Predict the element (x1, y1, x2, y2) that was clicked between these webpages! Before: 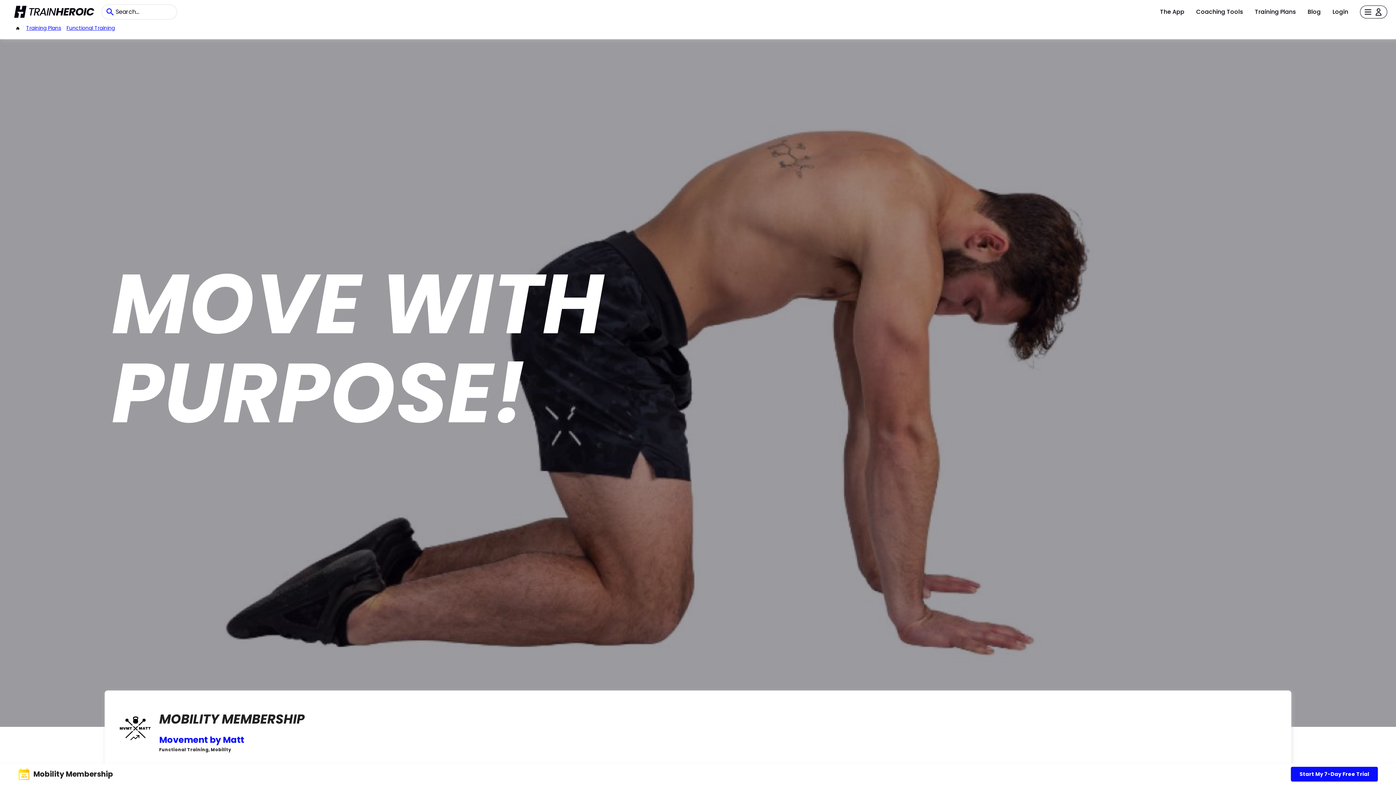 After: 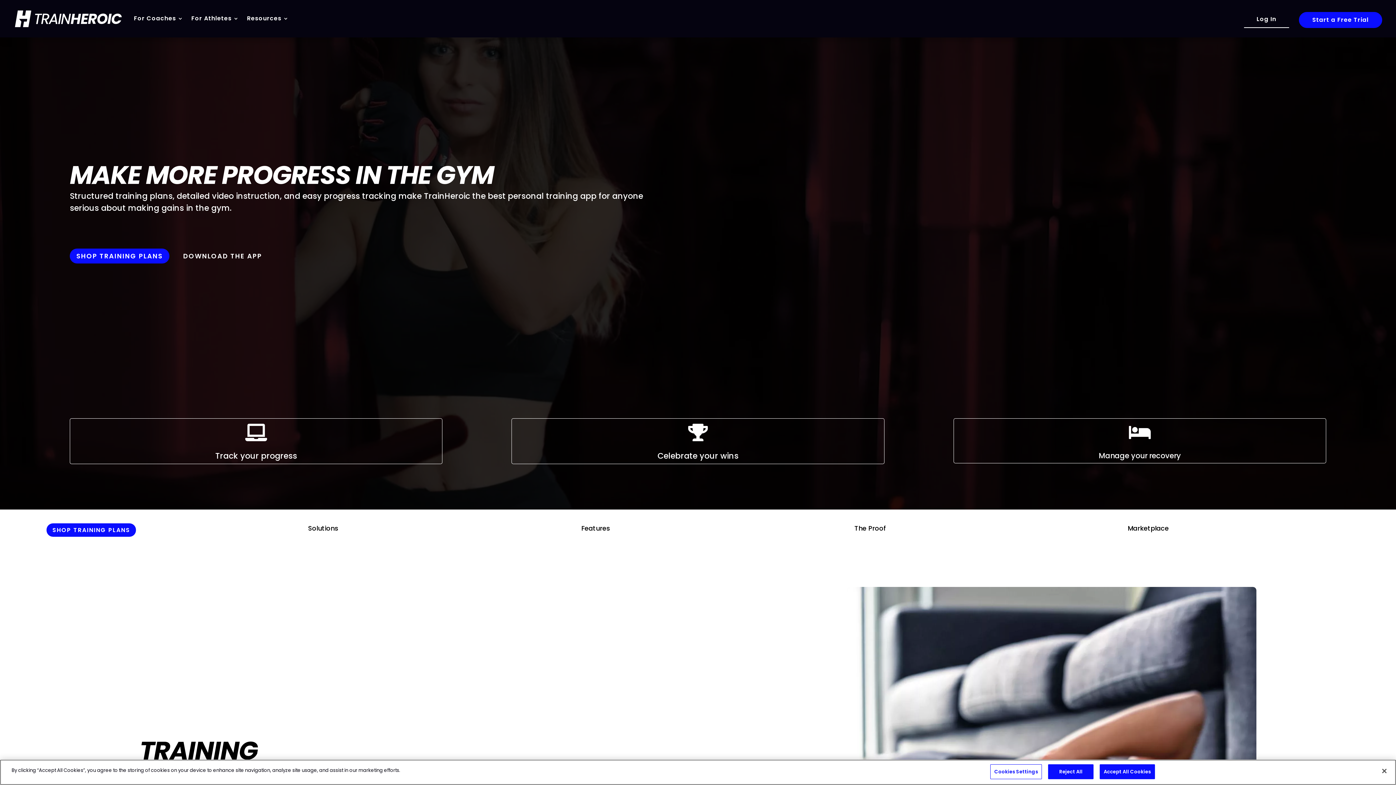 Action: label: The App bbox: (1160, 7, 1184, 16)